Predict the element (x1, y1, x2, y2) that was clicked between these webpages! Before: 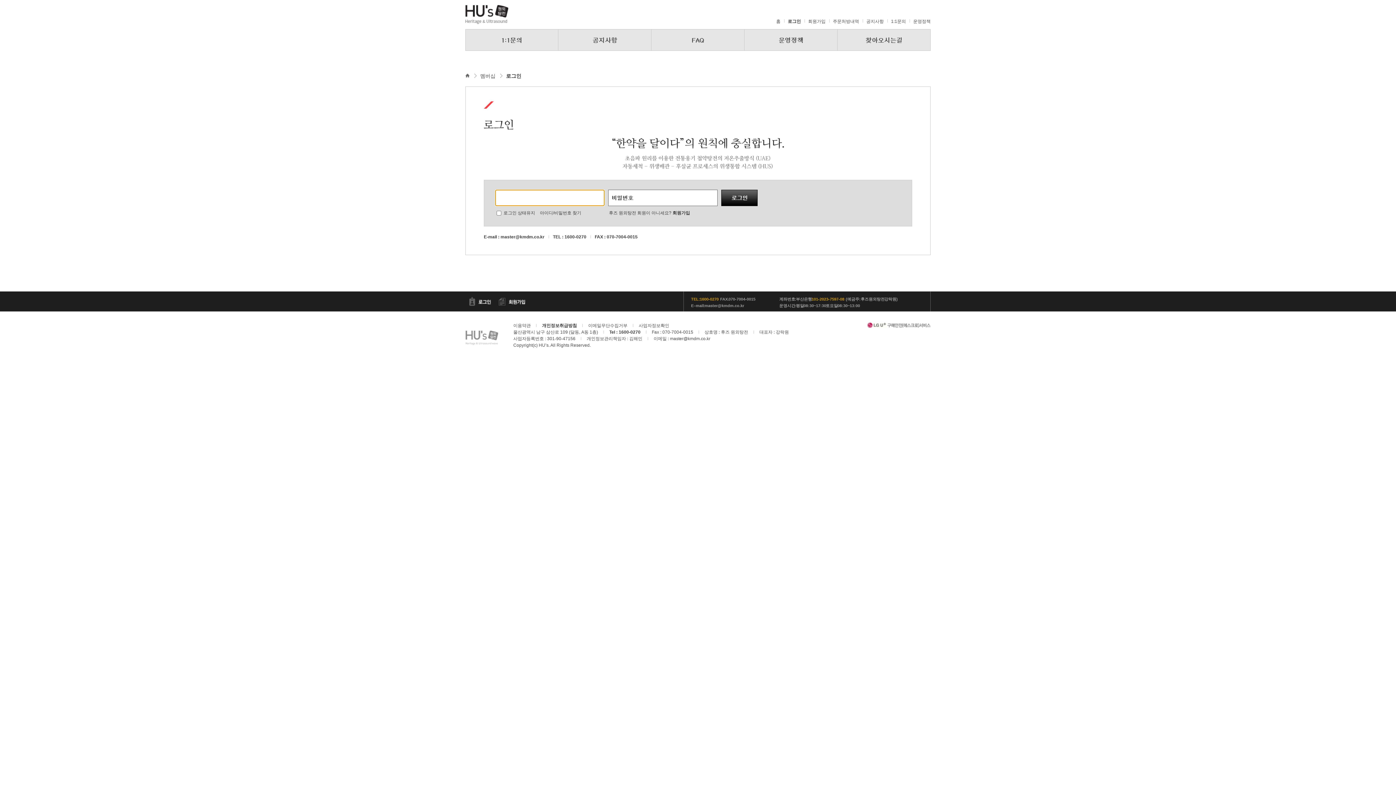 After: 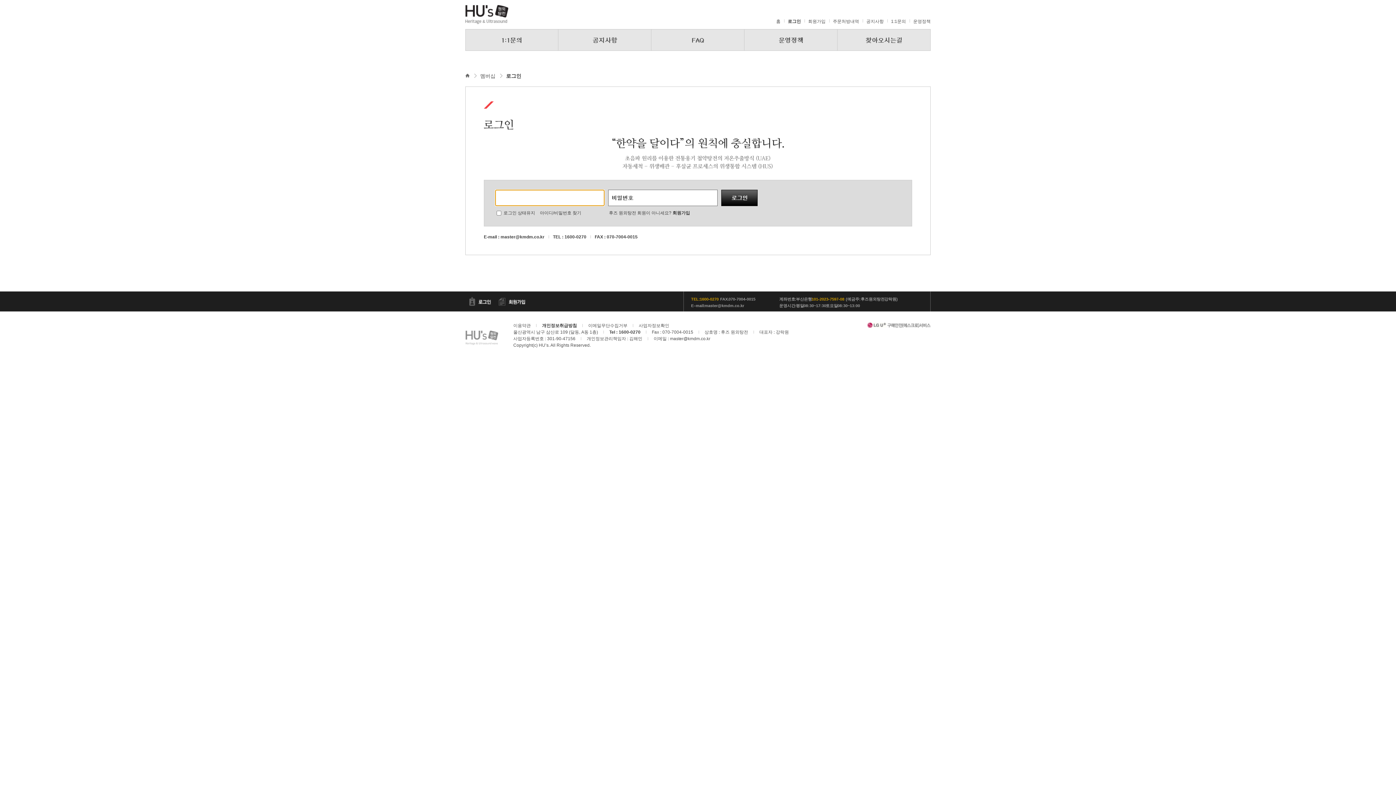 Action: label: 멤버십 bbox: (474, 73, 495, 78)